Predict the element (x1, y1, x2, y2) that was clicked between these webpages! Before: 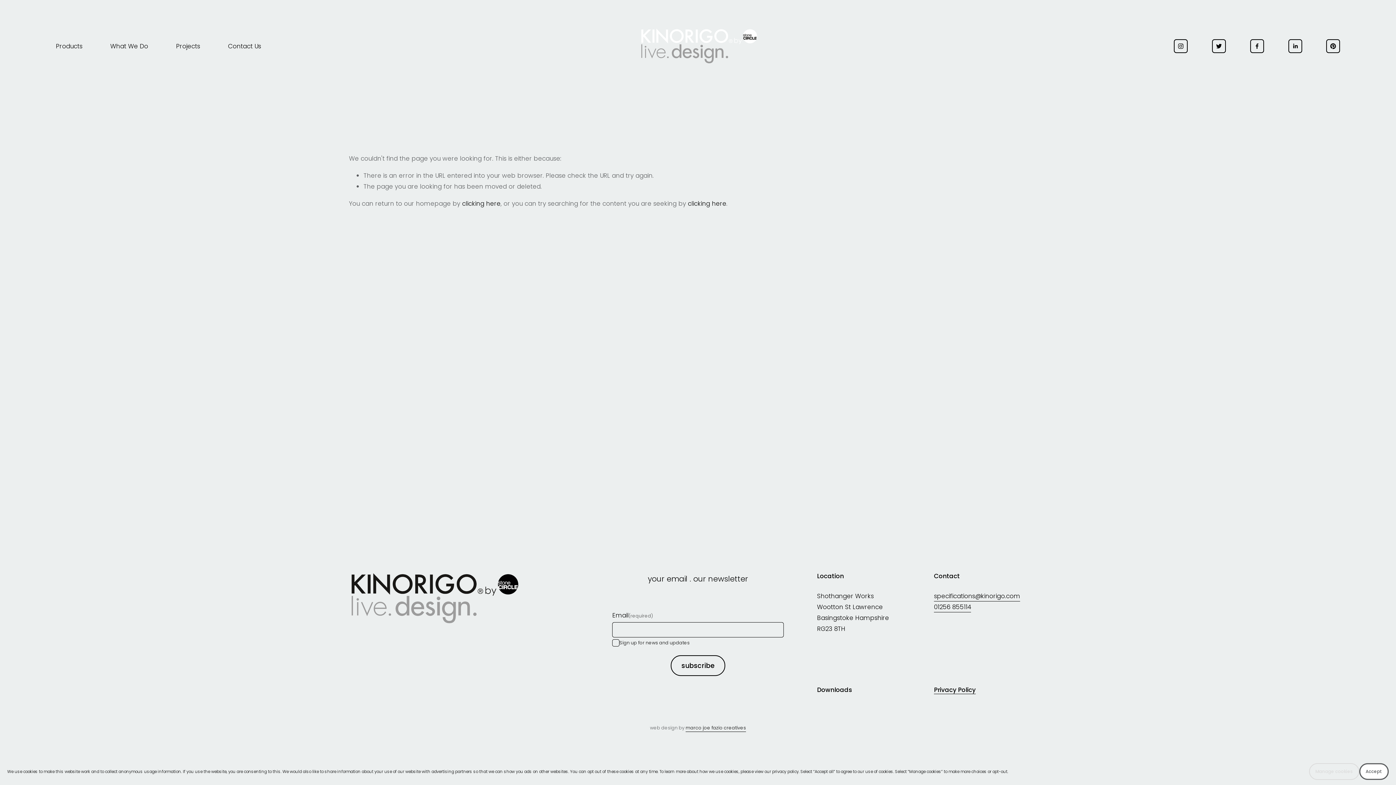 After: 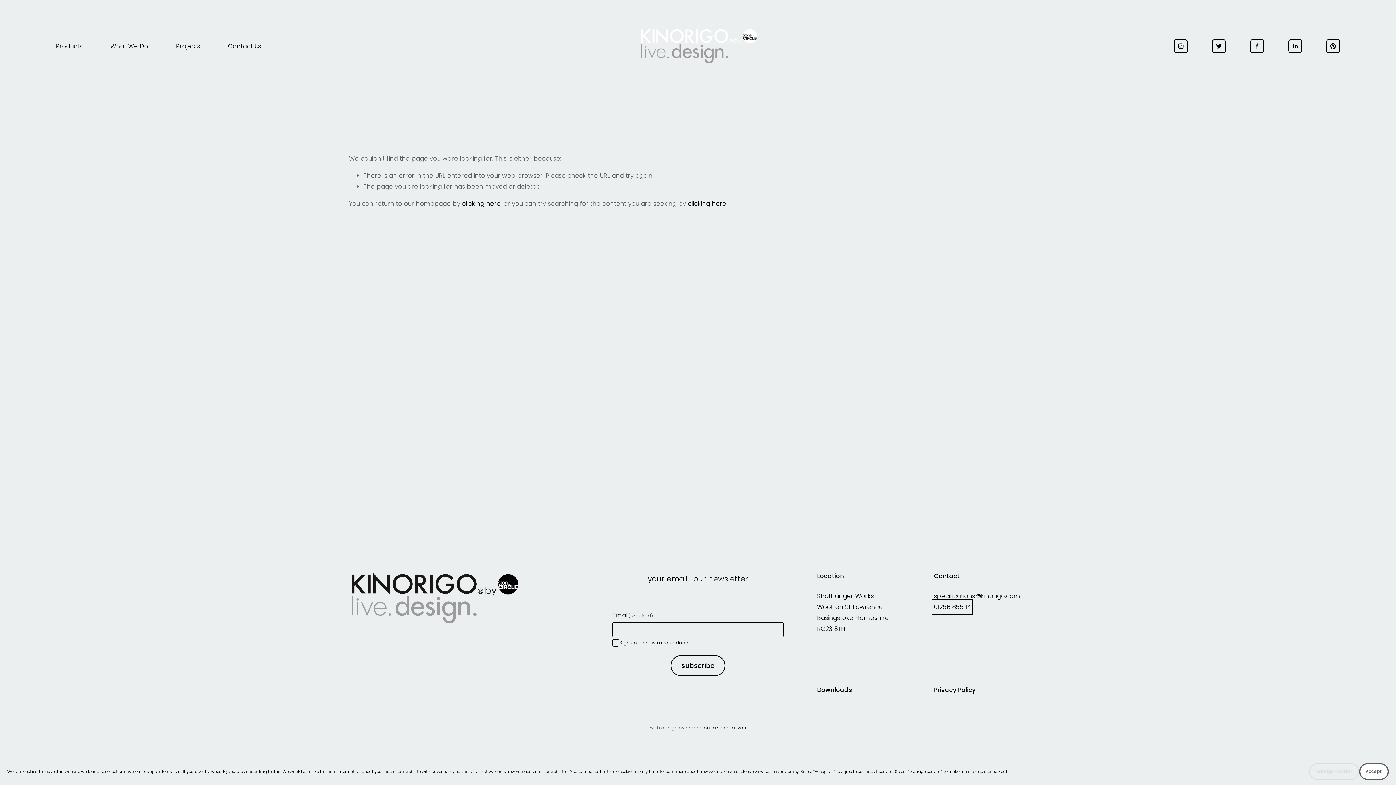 Action: bbox: (934, 601, 971, 612) label: 01256 855114